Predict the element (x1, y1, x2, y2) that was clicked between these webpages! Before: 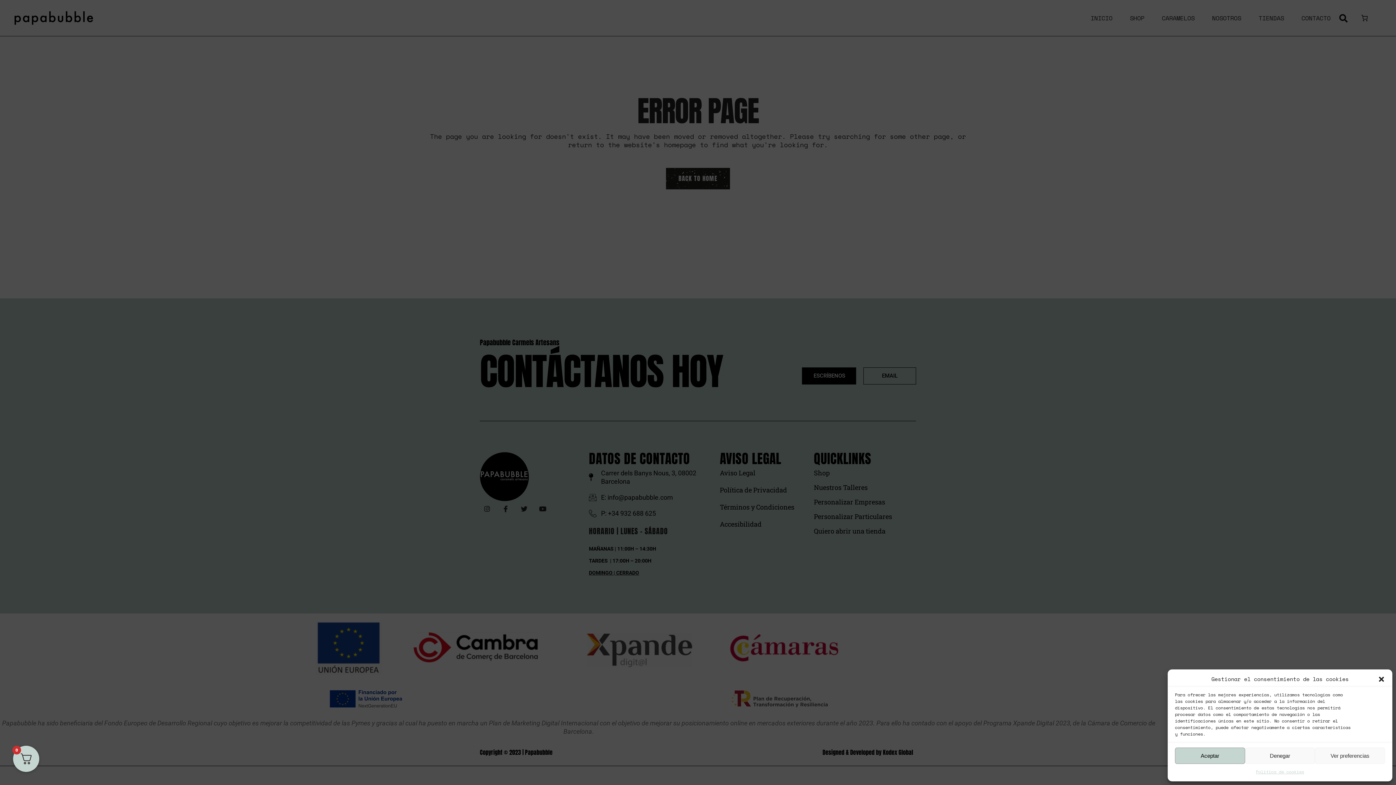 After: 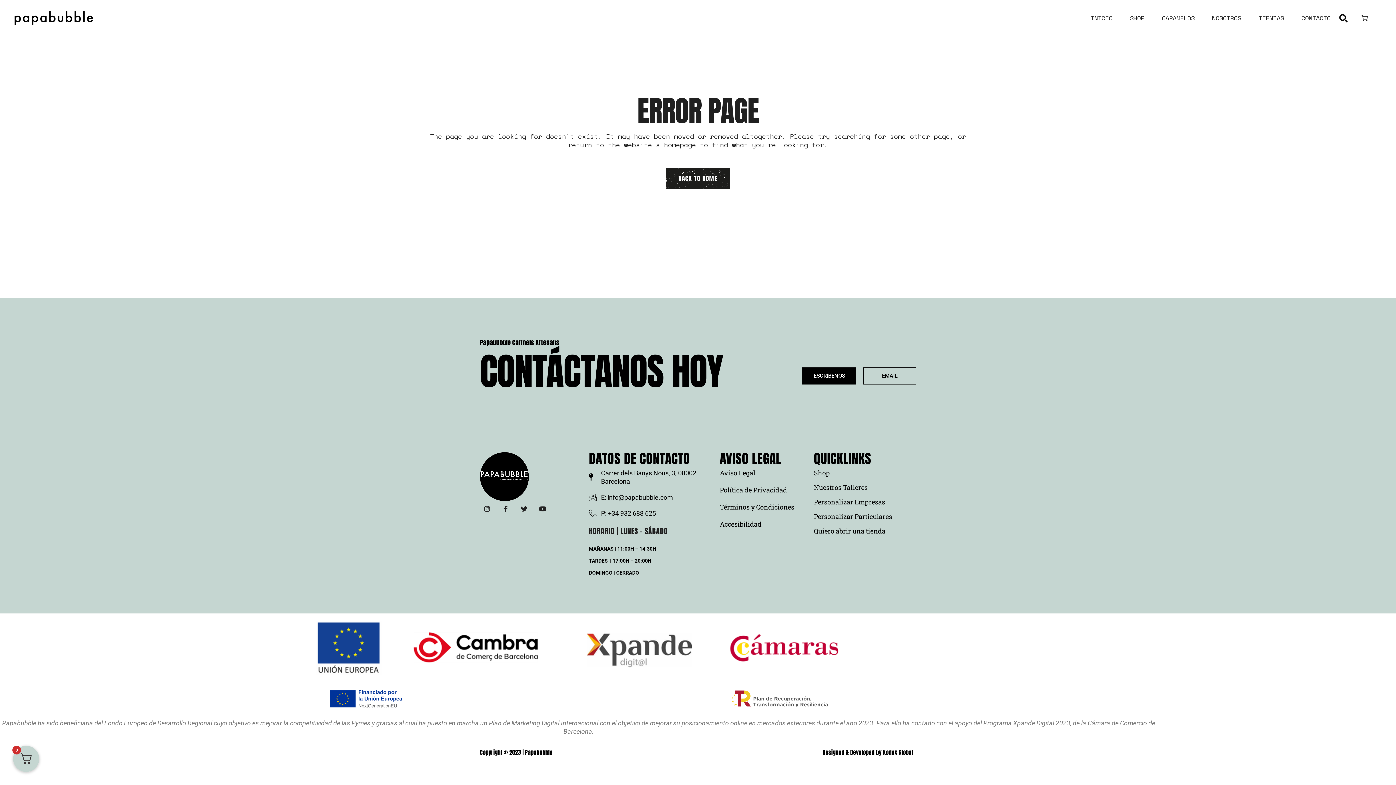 Action: label: Aceptar bbox: (1175, 748, 1245, 764)